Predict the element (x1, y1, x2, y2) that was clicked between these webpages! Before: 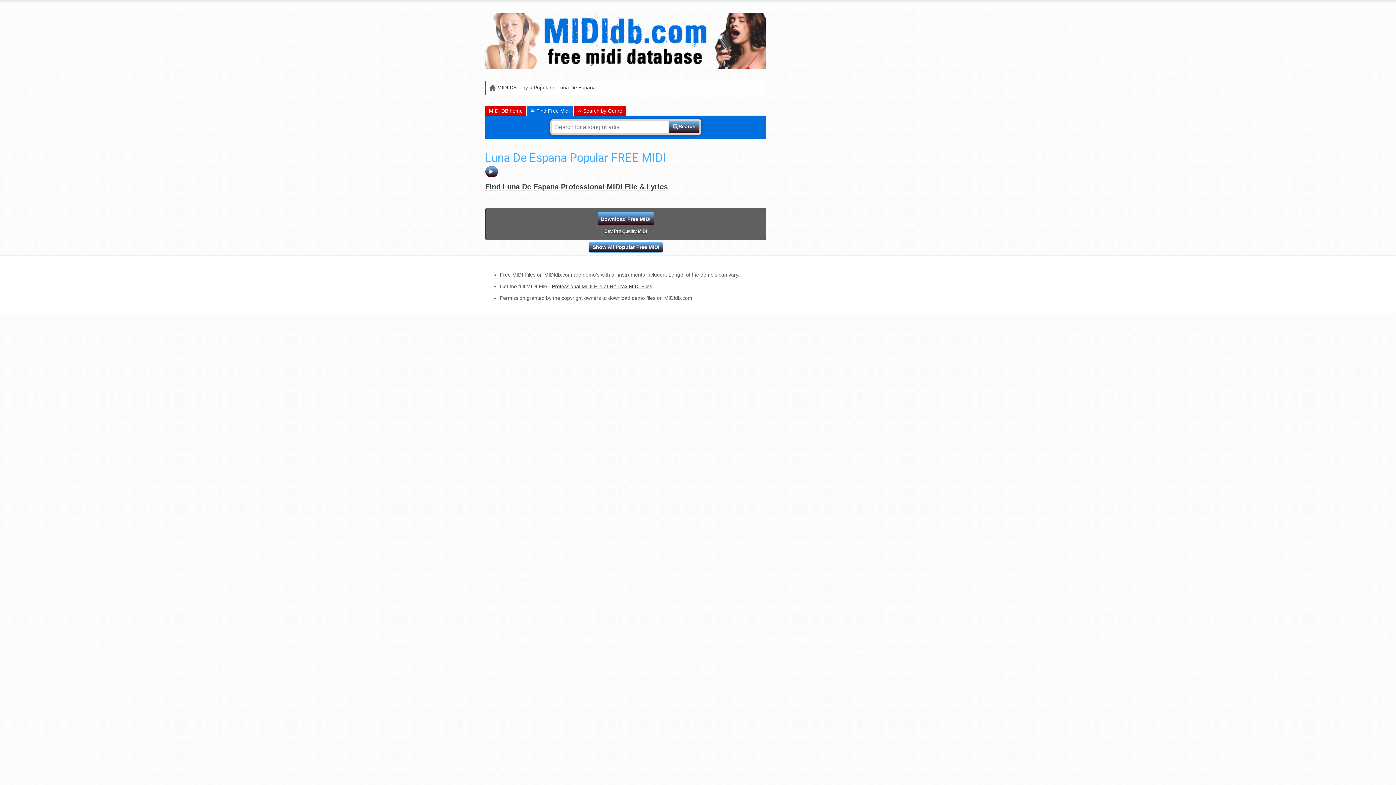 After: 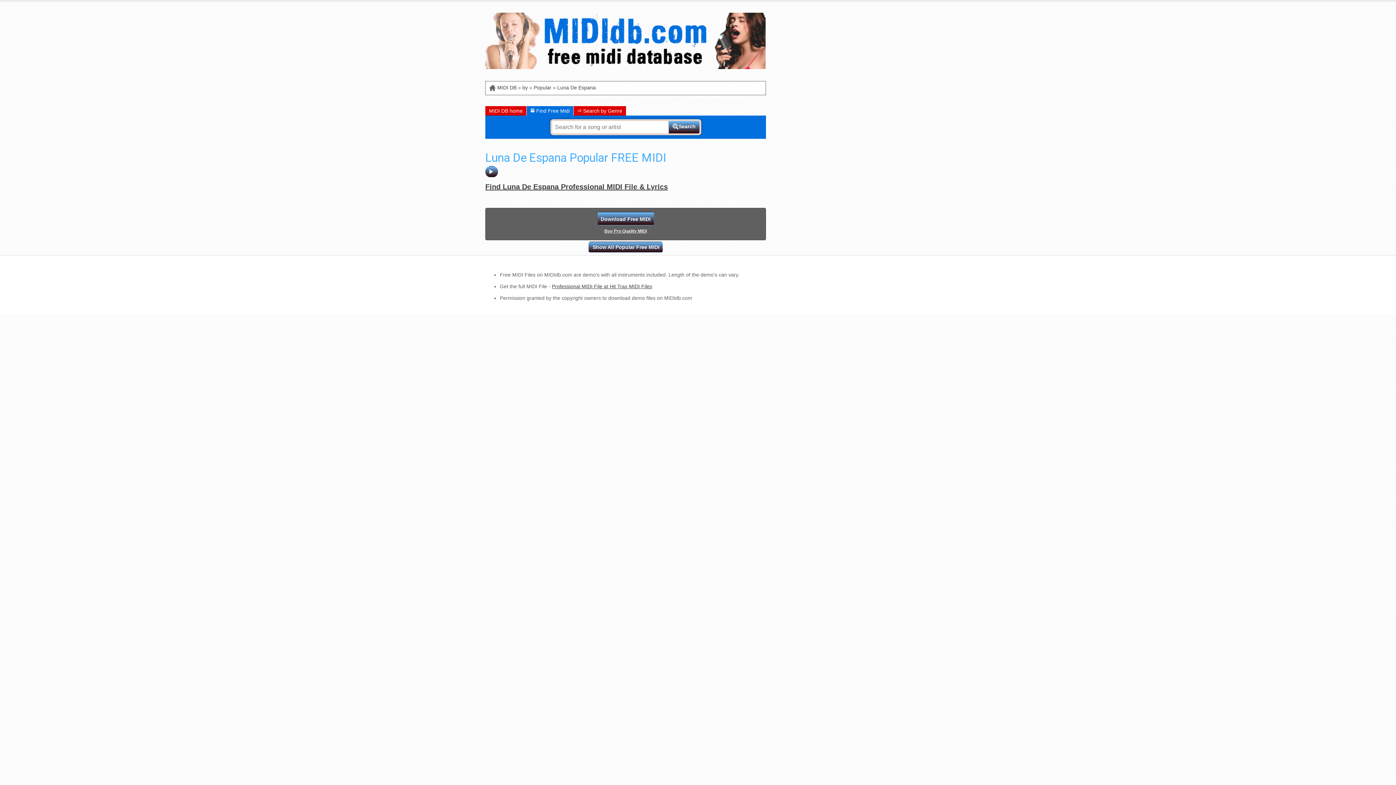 Action: bbox: (604, 228, 647, 233) label: Buy Pro Quality MIDI